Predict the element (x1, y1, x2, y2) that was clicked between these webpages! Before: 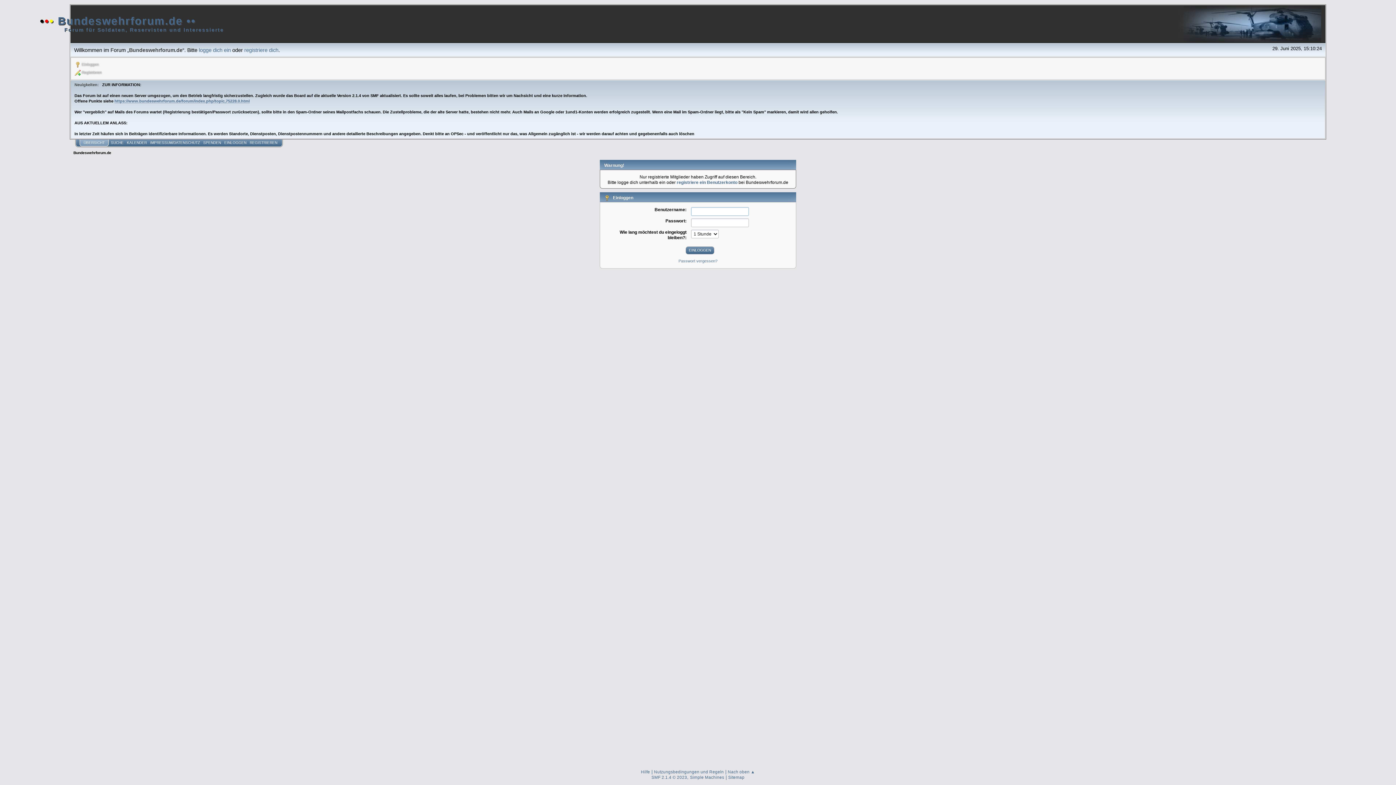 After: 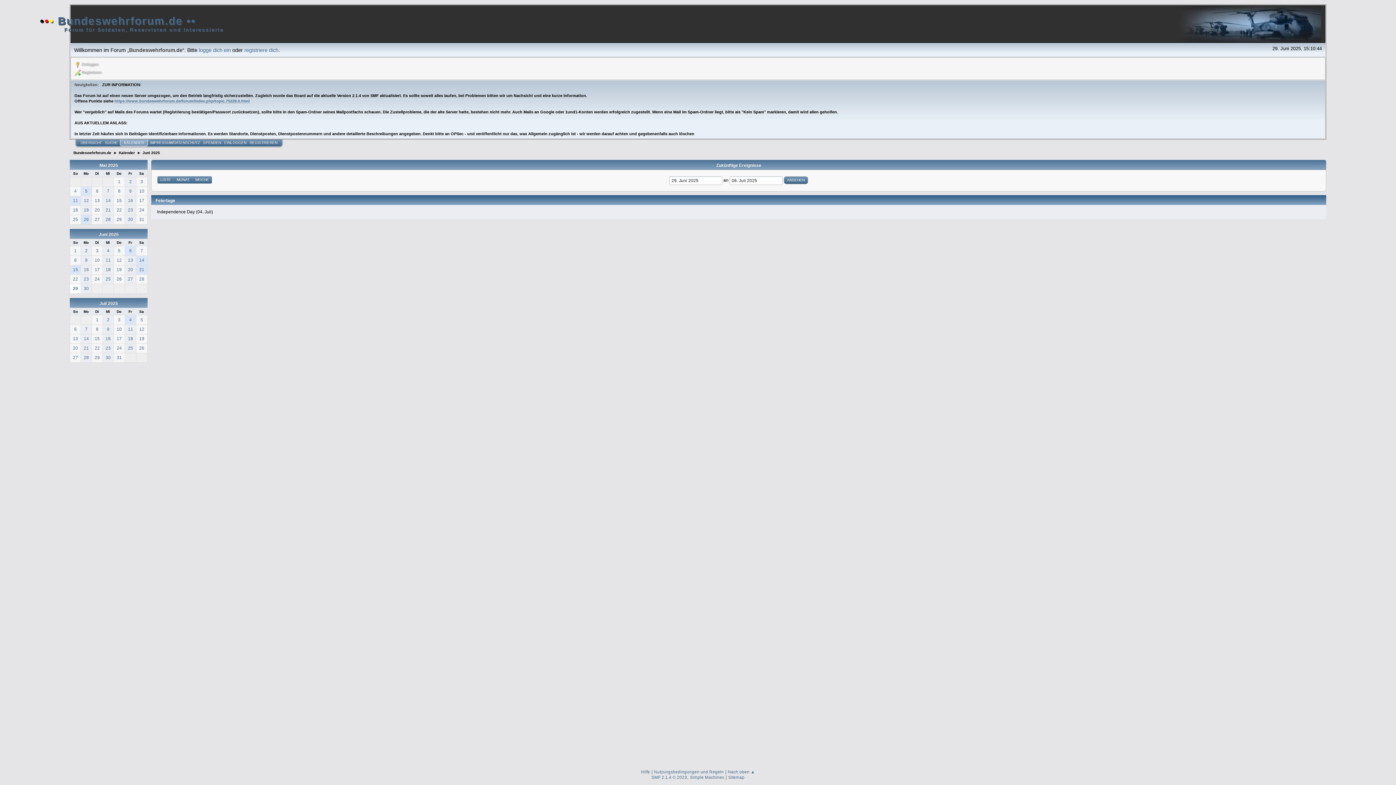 Action: label: KALENDER bbox: (125, 140, 148, 145)